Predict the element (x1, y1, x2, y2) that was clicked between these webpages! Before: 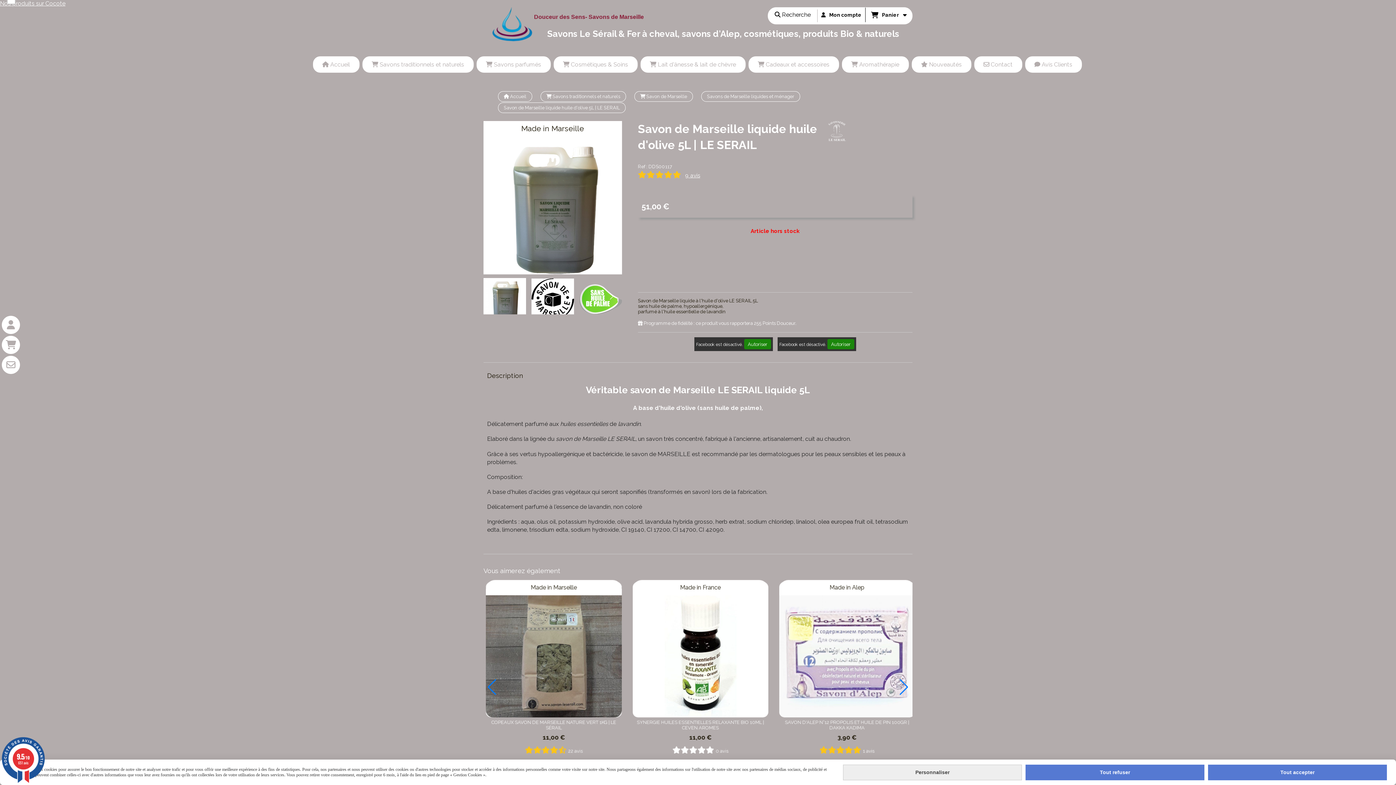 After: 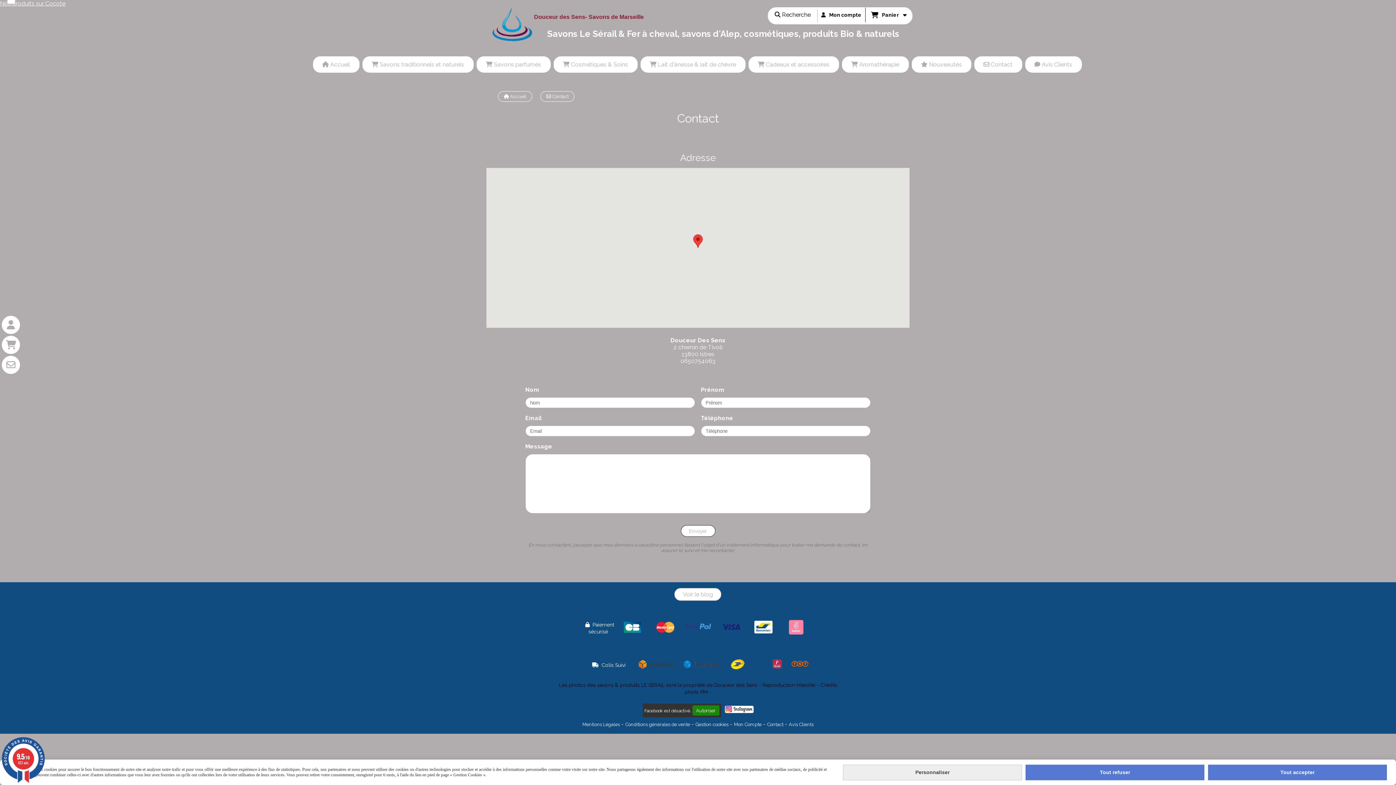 Action: label: Contact bbox: (1, 356, 20, 374)